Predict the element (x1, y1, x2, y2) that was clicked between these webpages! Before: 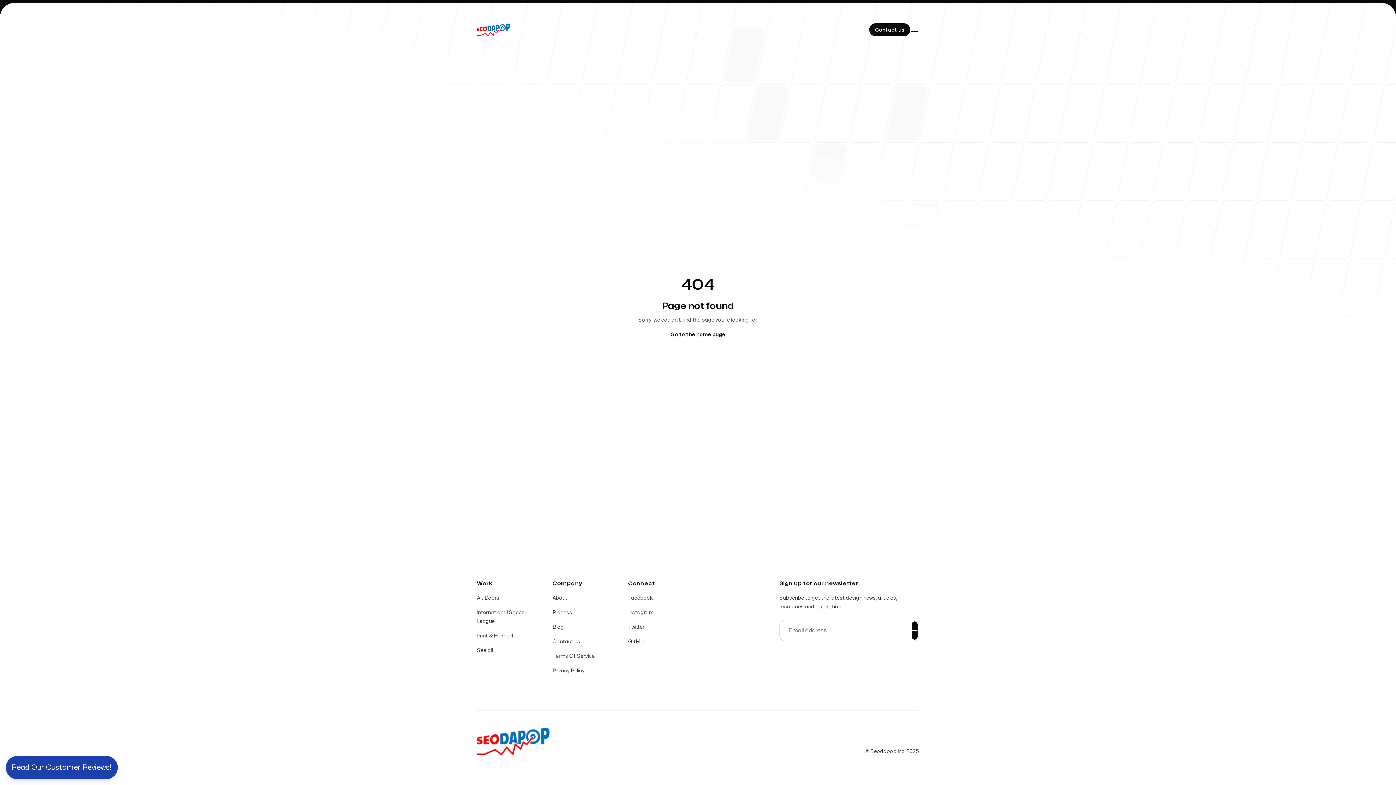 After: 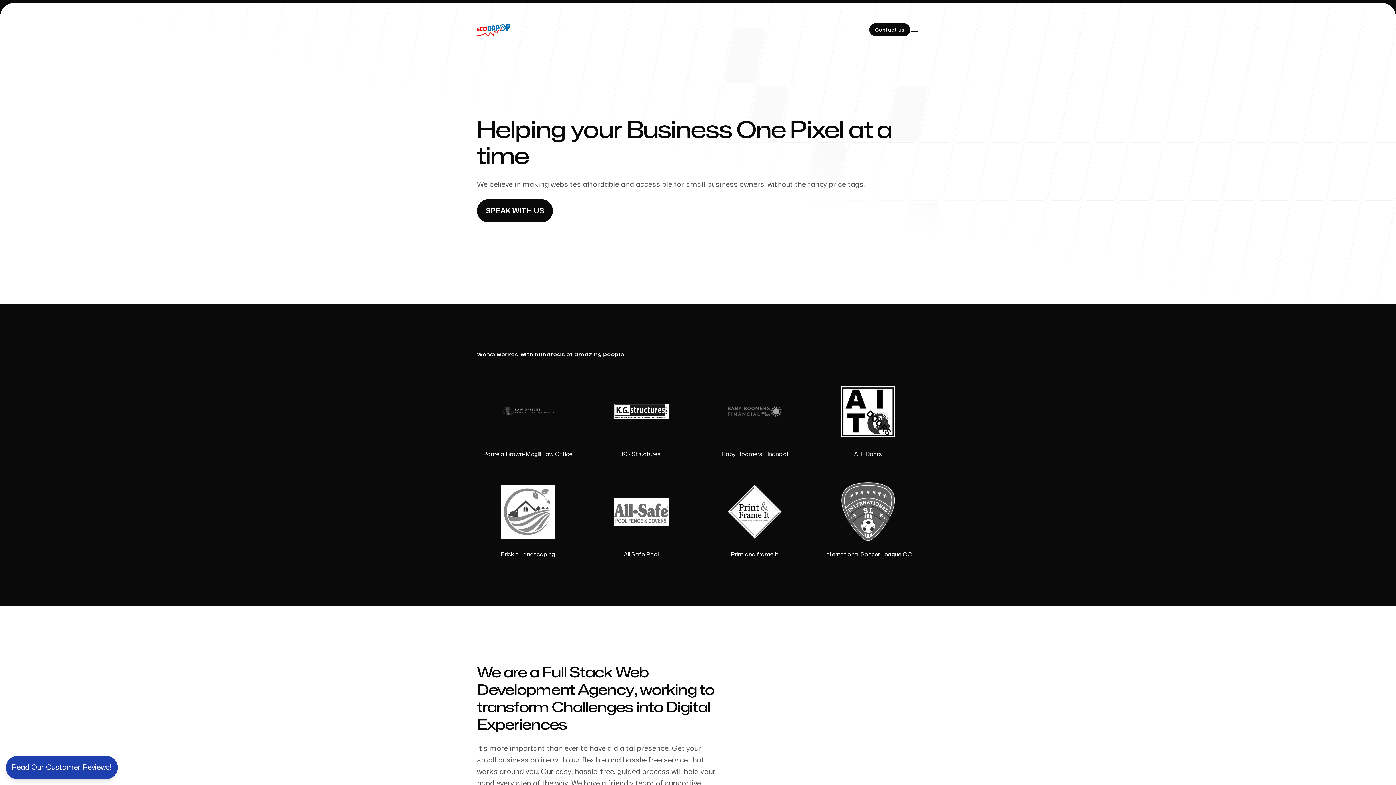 Action: label: Go to the home page bbox: (670, 330, 725, 339)